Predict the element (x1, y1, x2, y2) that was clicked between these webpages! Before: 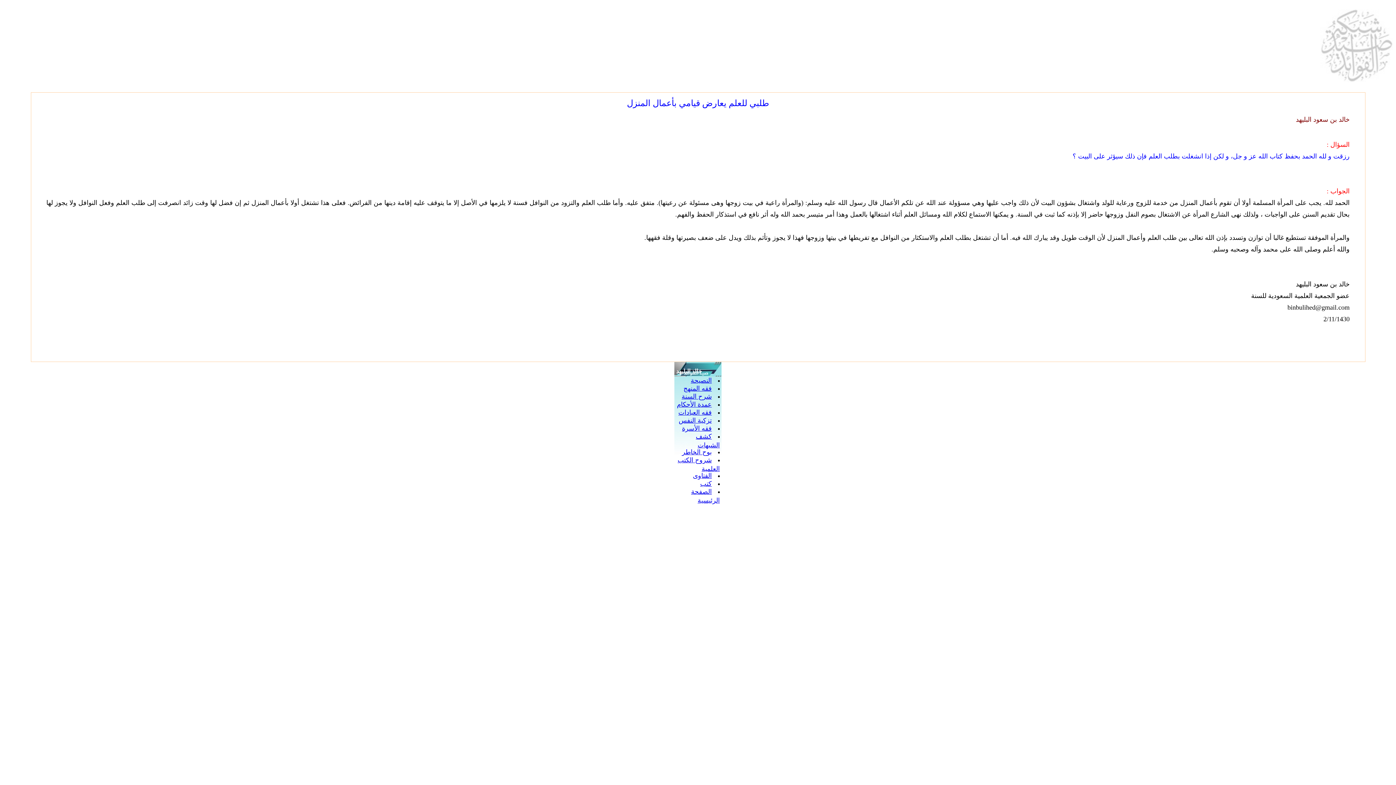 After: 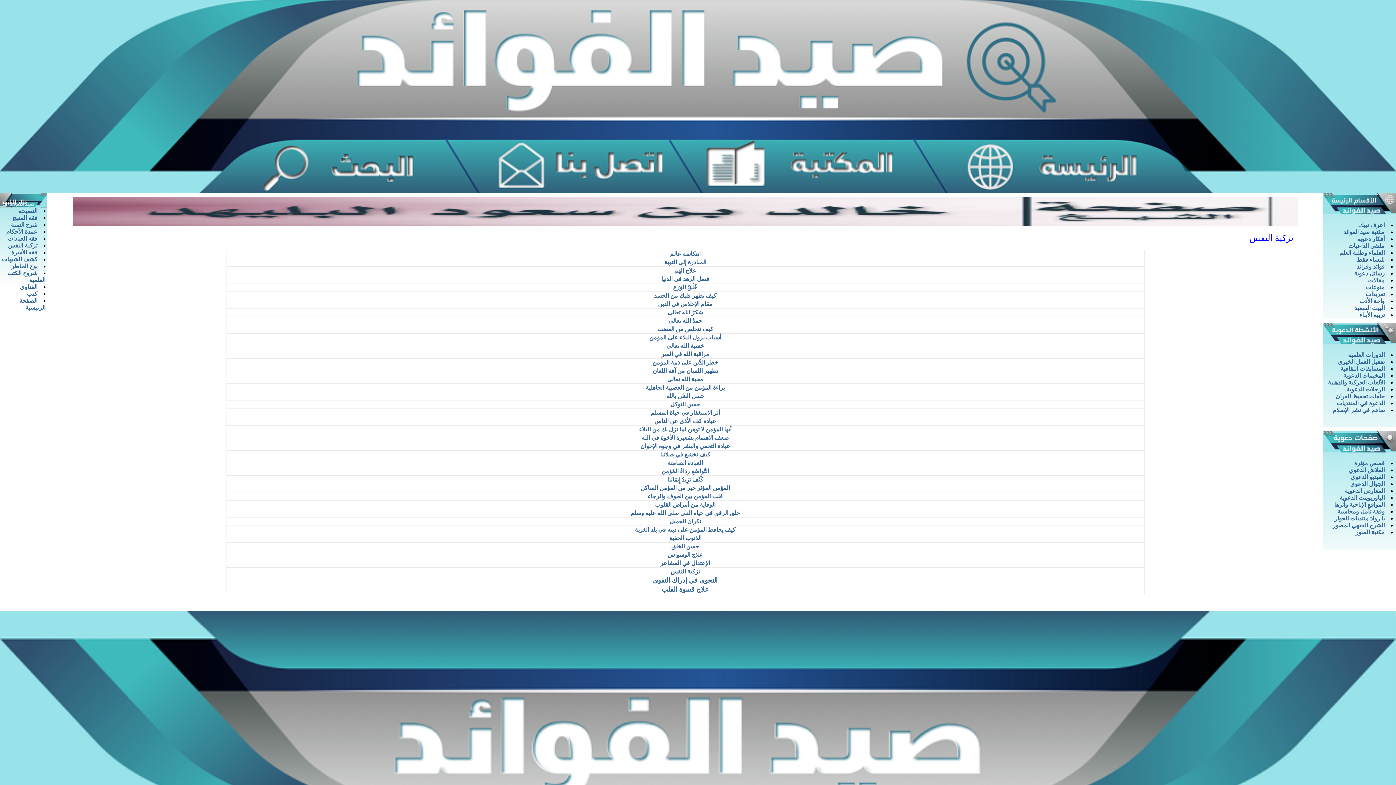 Action: label: تزكية النفس bbox: (678, 417, 712, 424)